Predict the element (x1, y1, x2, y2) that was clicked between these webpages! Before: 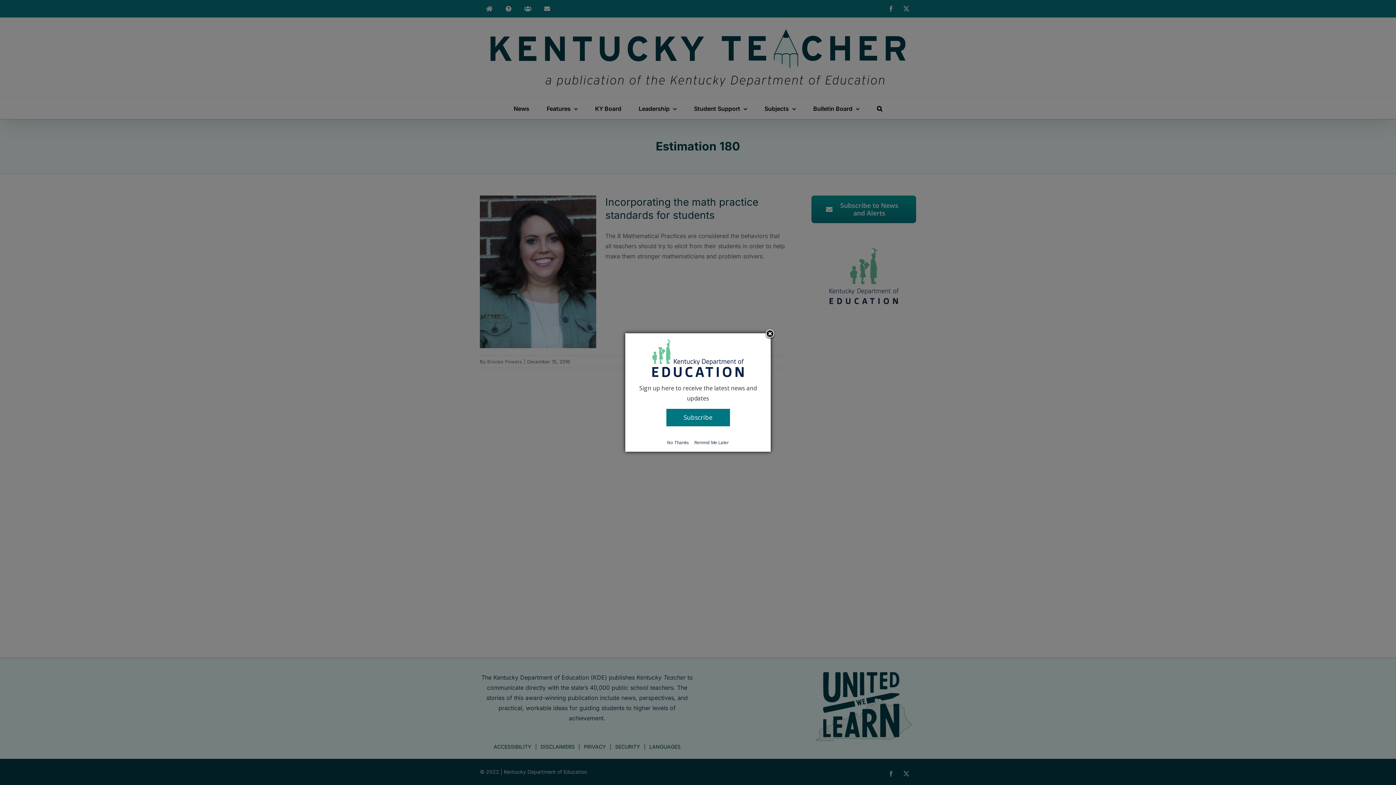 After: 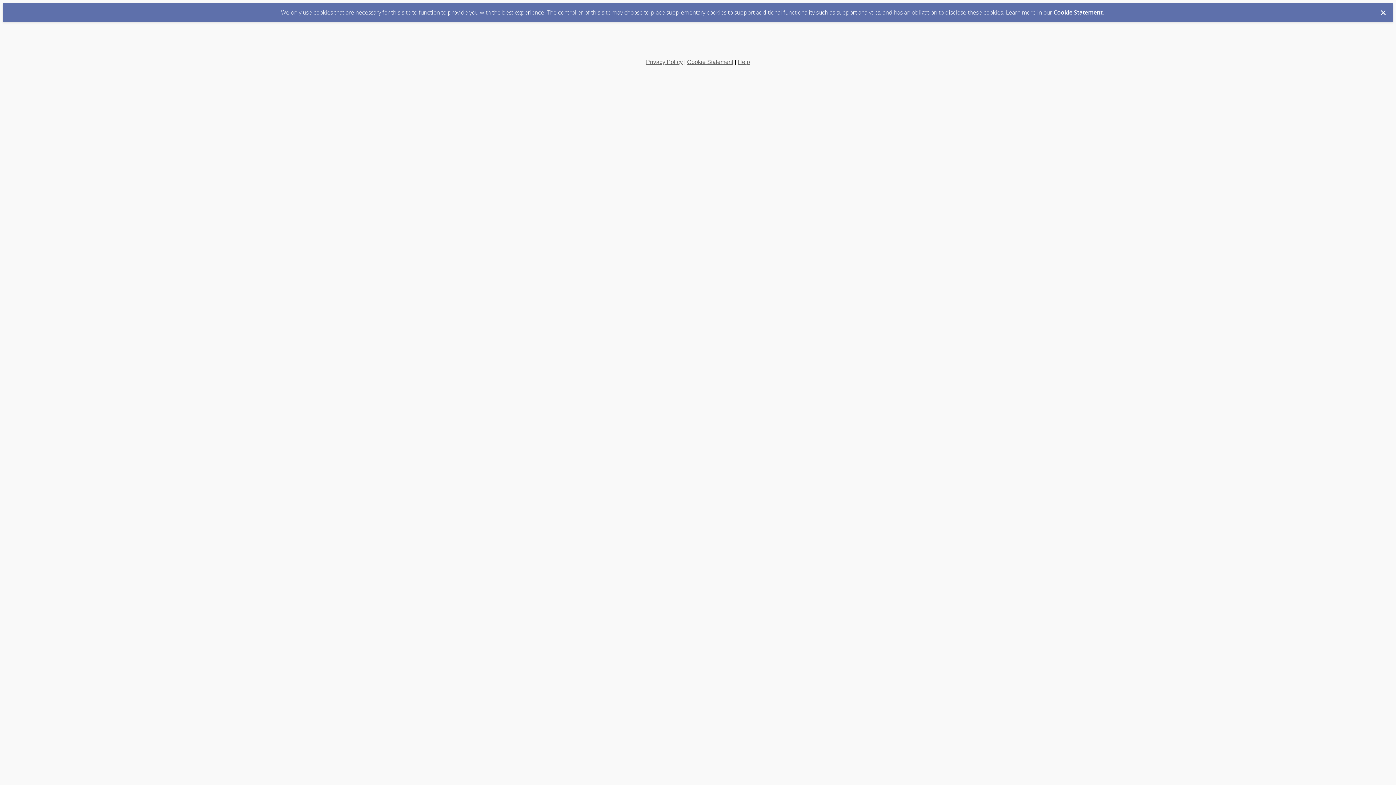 Action: label: Subscribe bbox: (666, 409, 730, 426)